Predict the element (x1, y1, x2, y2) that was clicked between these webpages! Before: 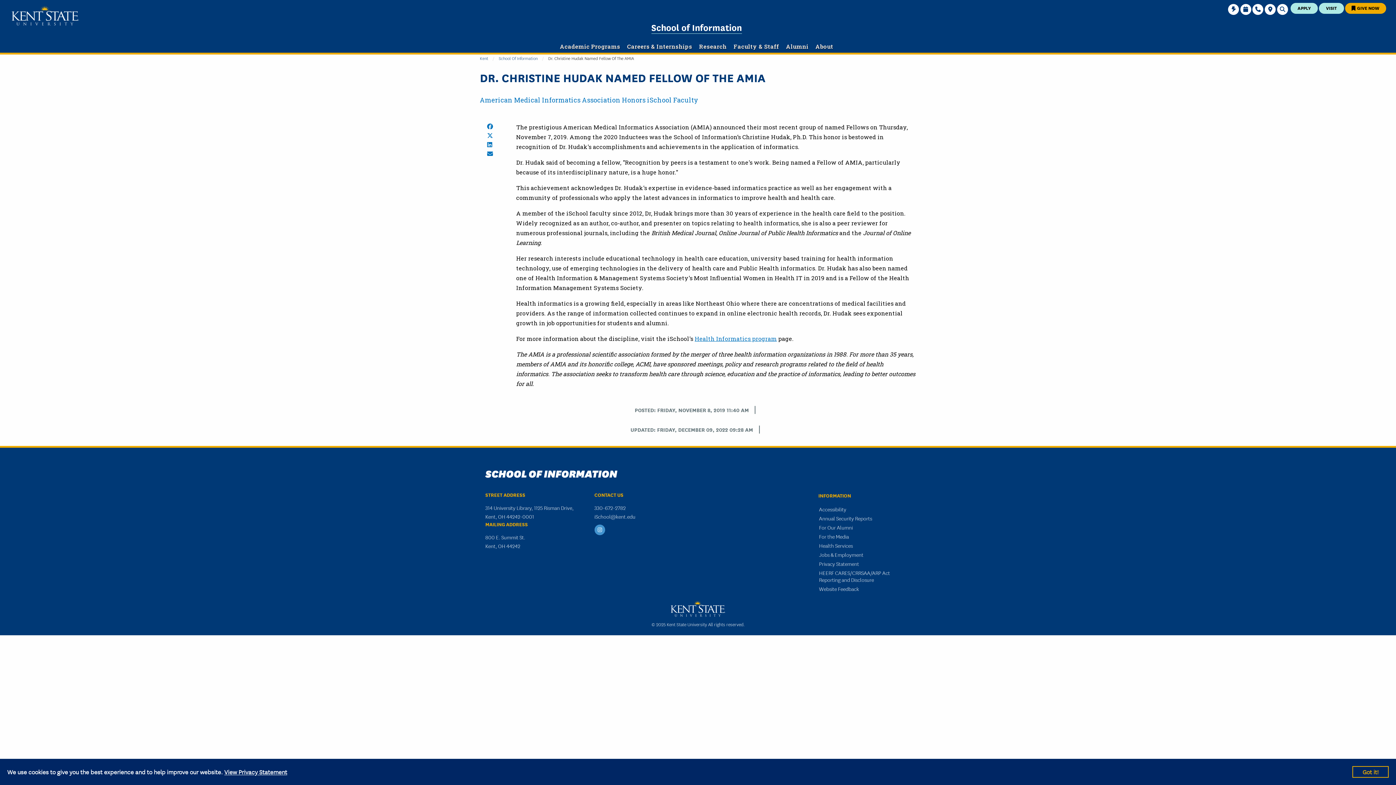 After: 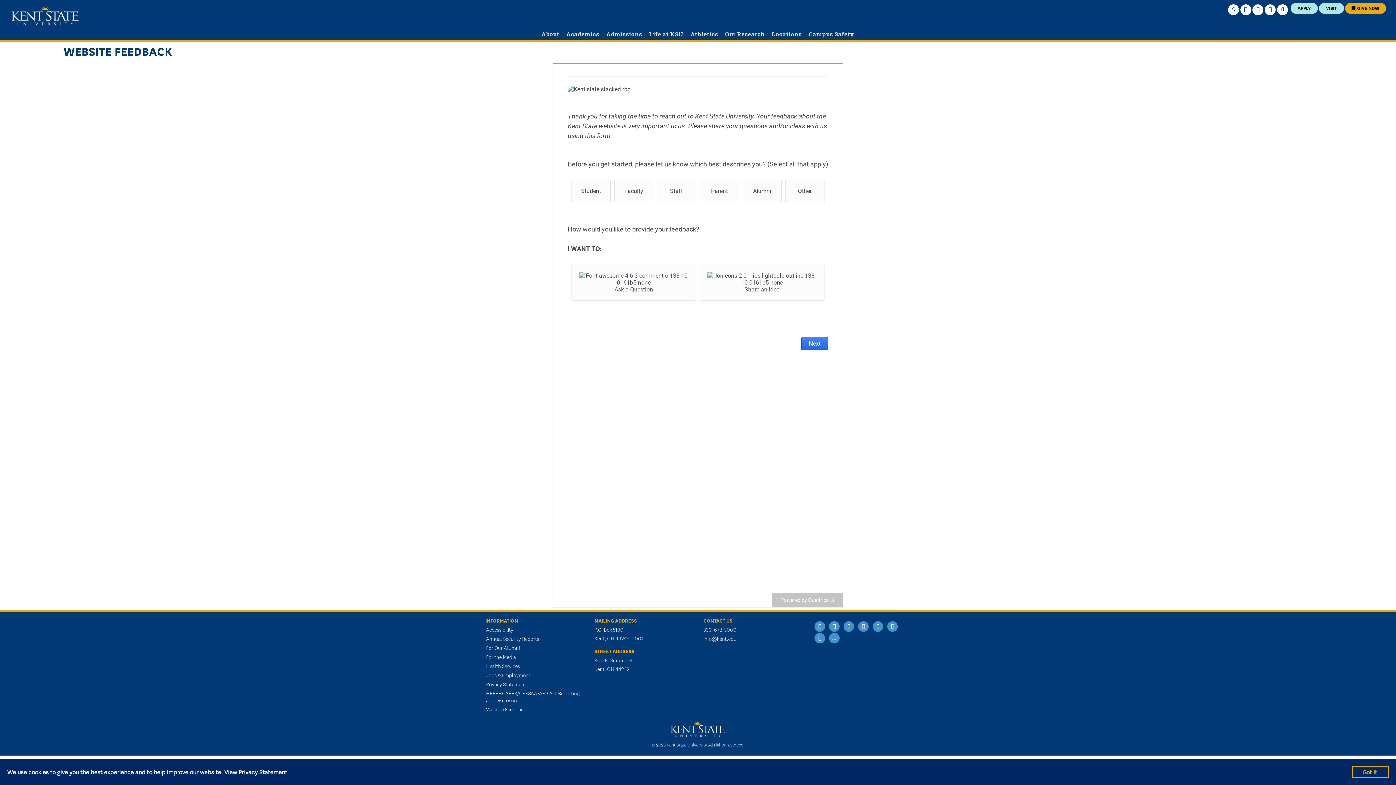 Action: label: Website Feedback bbox: (818, 585, 860, 593)